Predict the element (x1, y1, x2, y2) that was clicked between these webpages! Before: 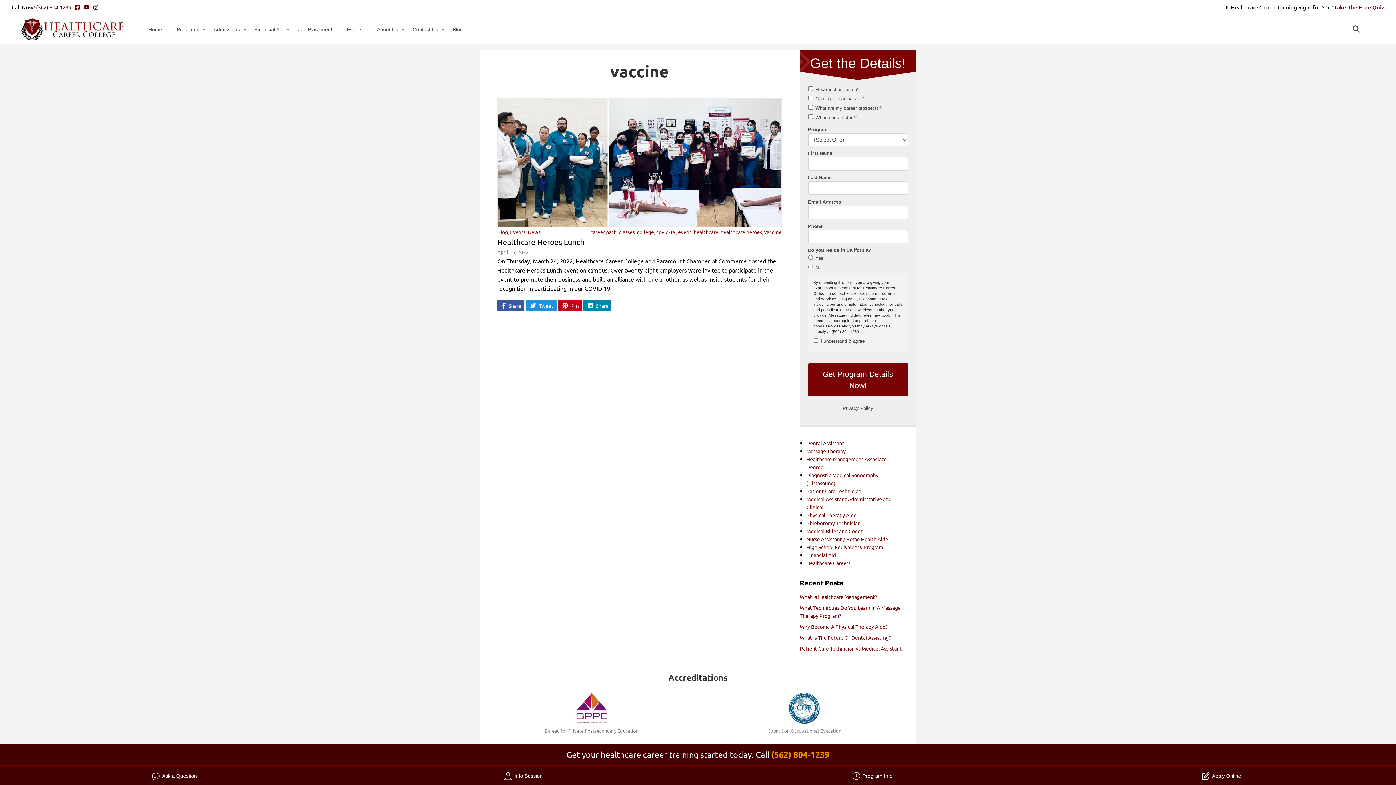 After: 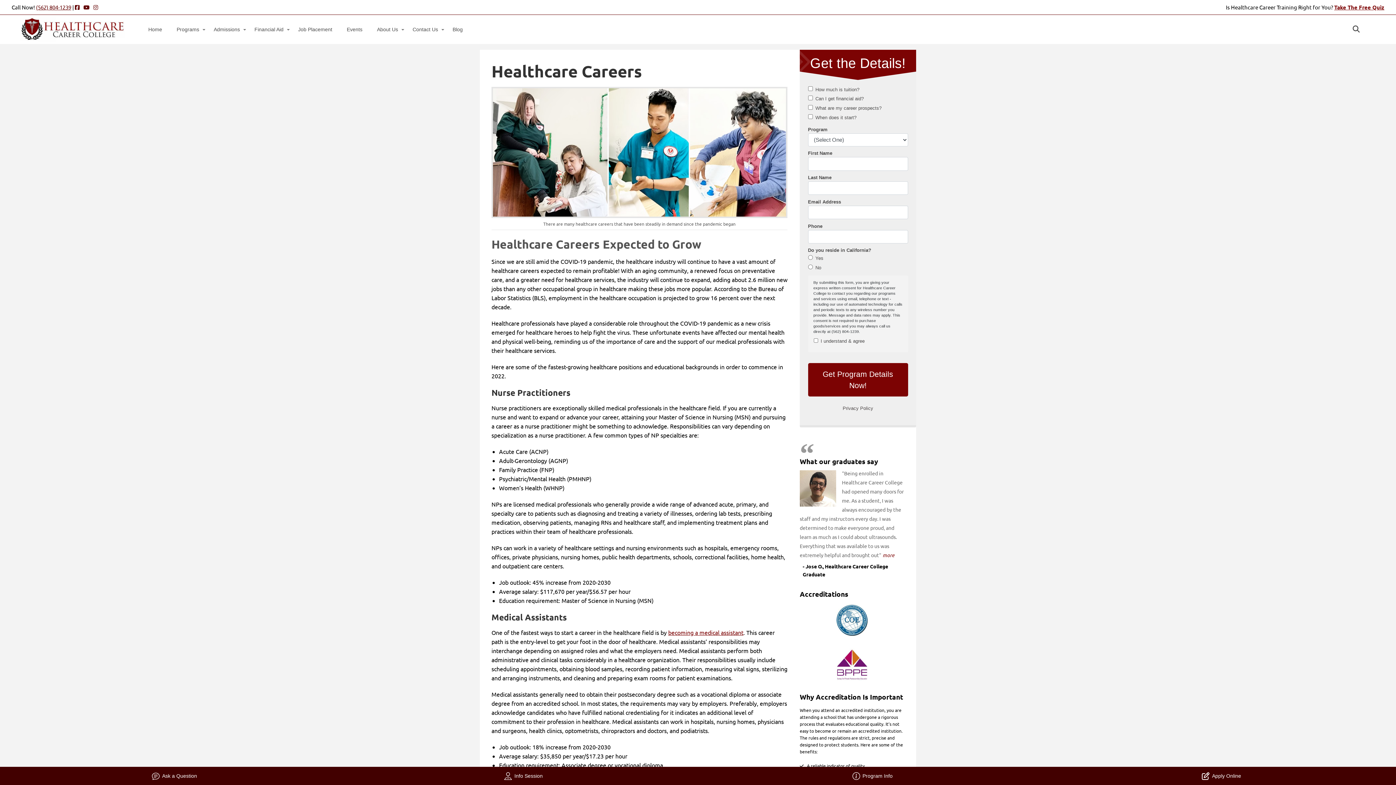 Action: label: Healthcare Careers bbox: (806, 560, 850, 566)